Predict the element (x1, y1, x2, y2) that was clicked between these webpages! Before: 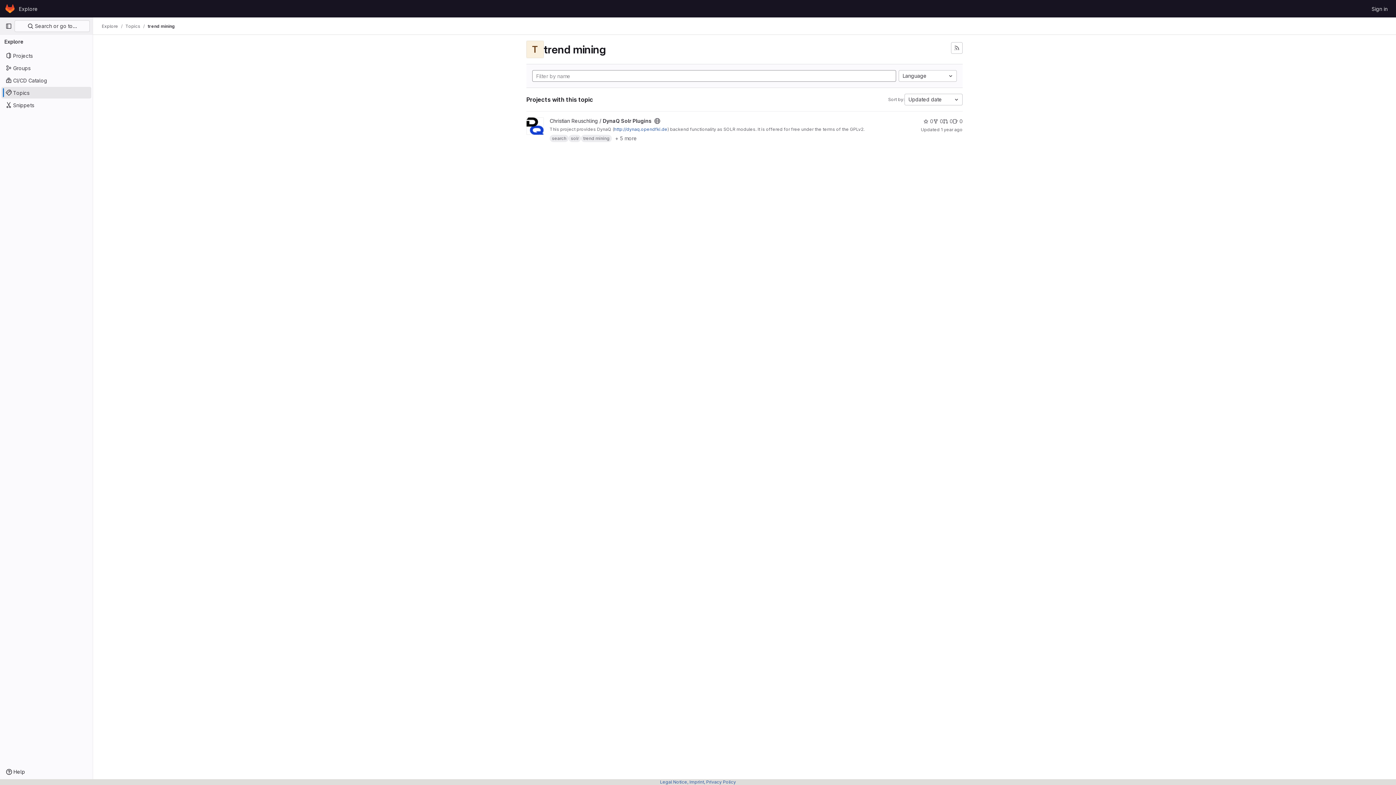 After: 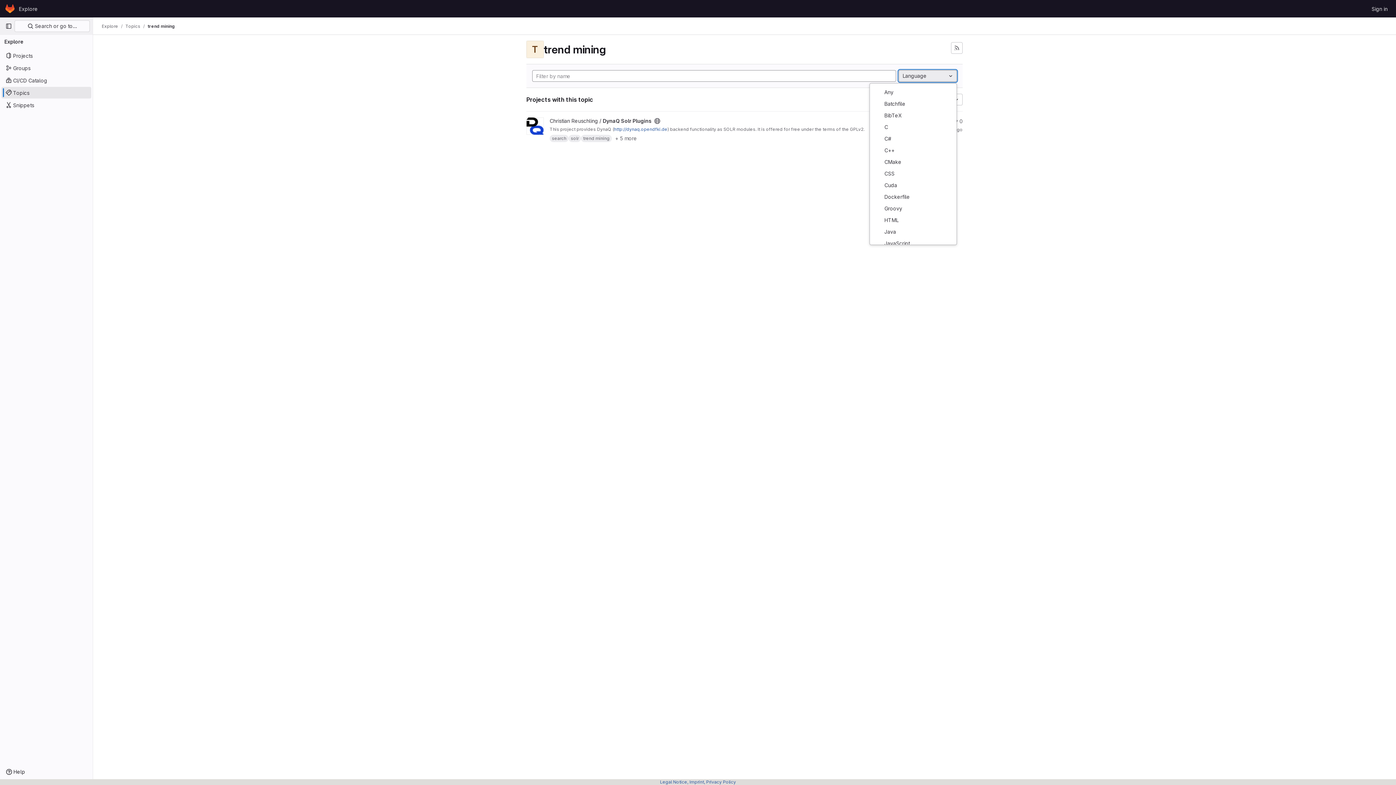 Action: bbox: (898, 70, 957, 81) label: Language